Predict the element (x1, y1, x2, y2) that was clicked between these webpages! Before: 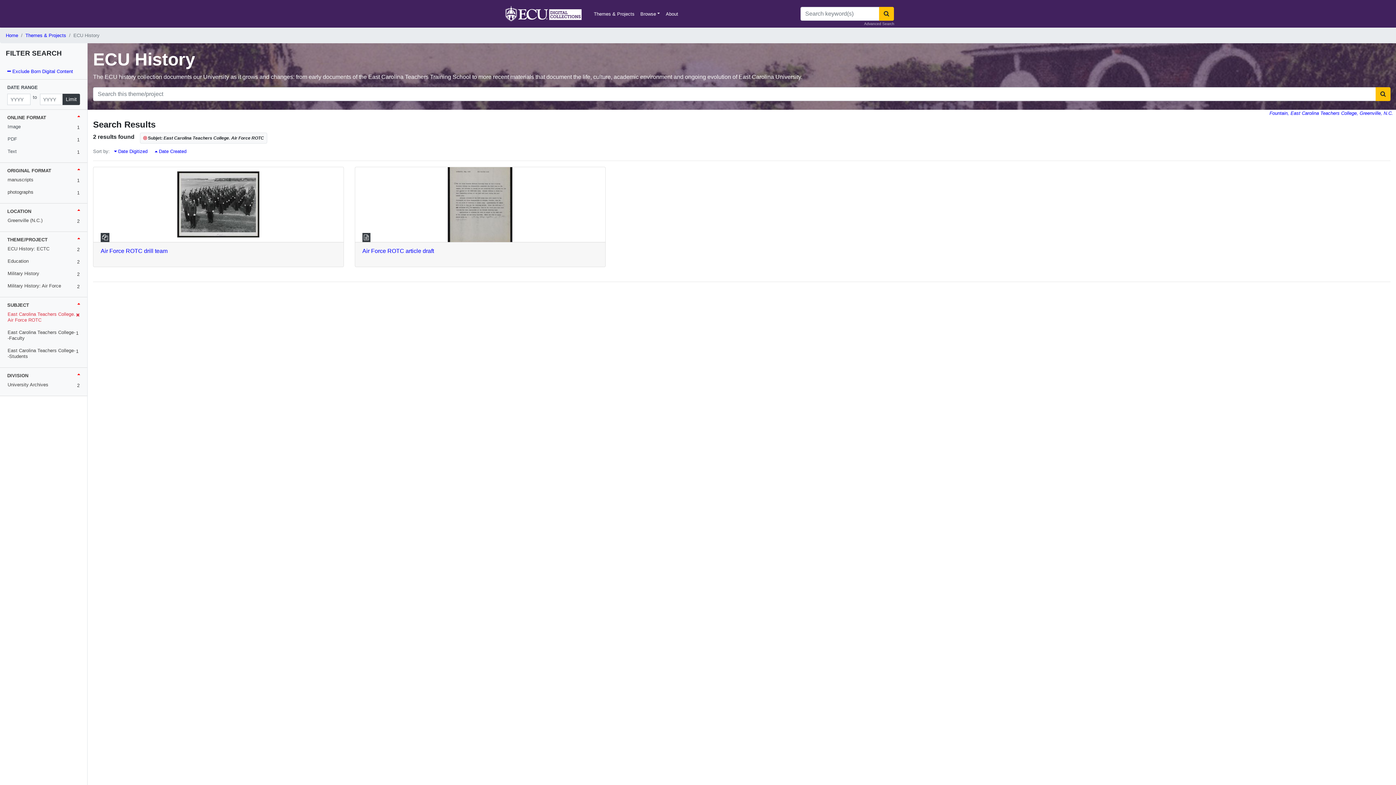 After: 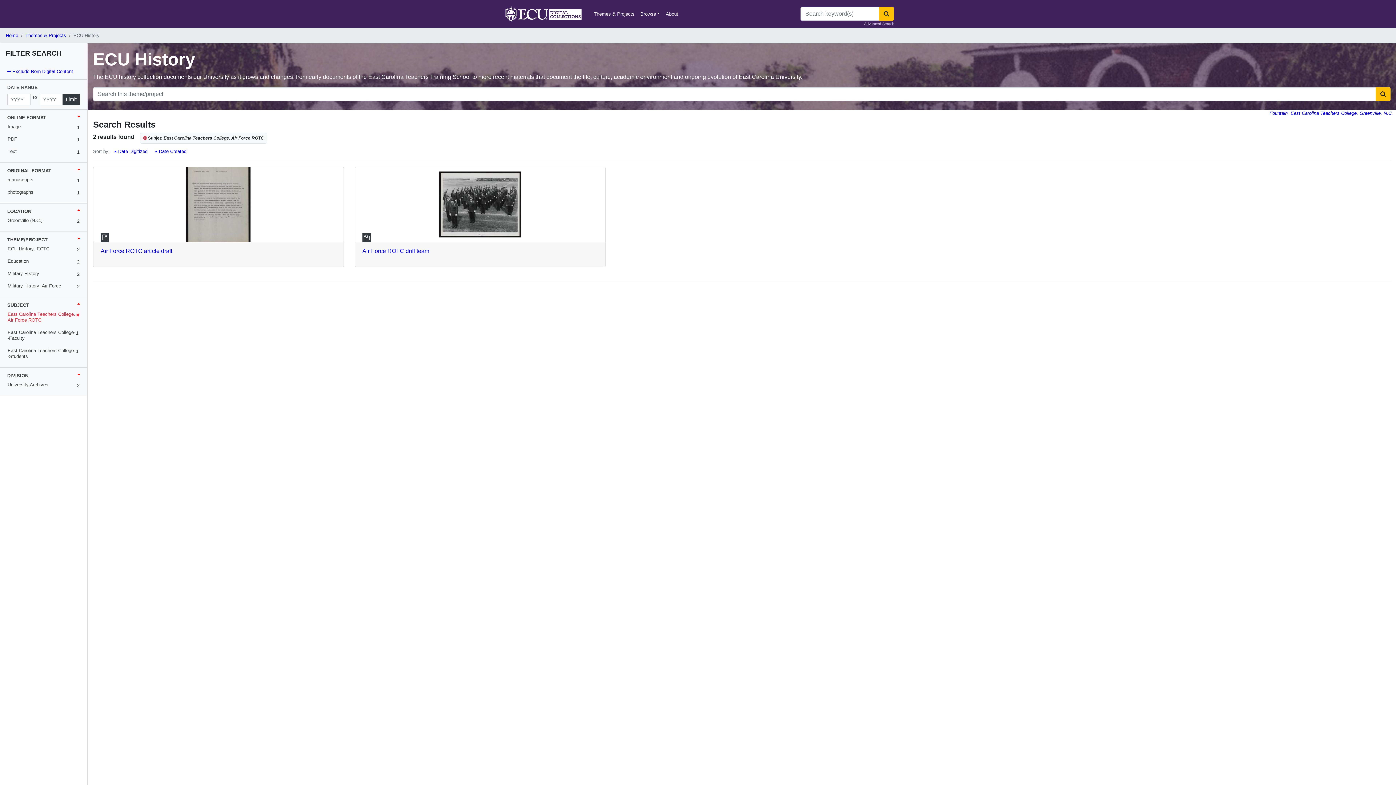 Action: label:  Date Digitized bbox: (114, 148, 147, 154)